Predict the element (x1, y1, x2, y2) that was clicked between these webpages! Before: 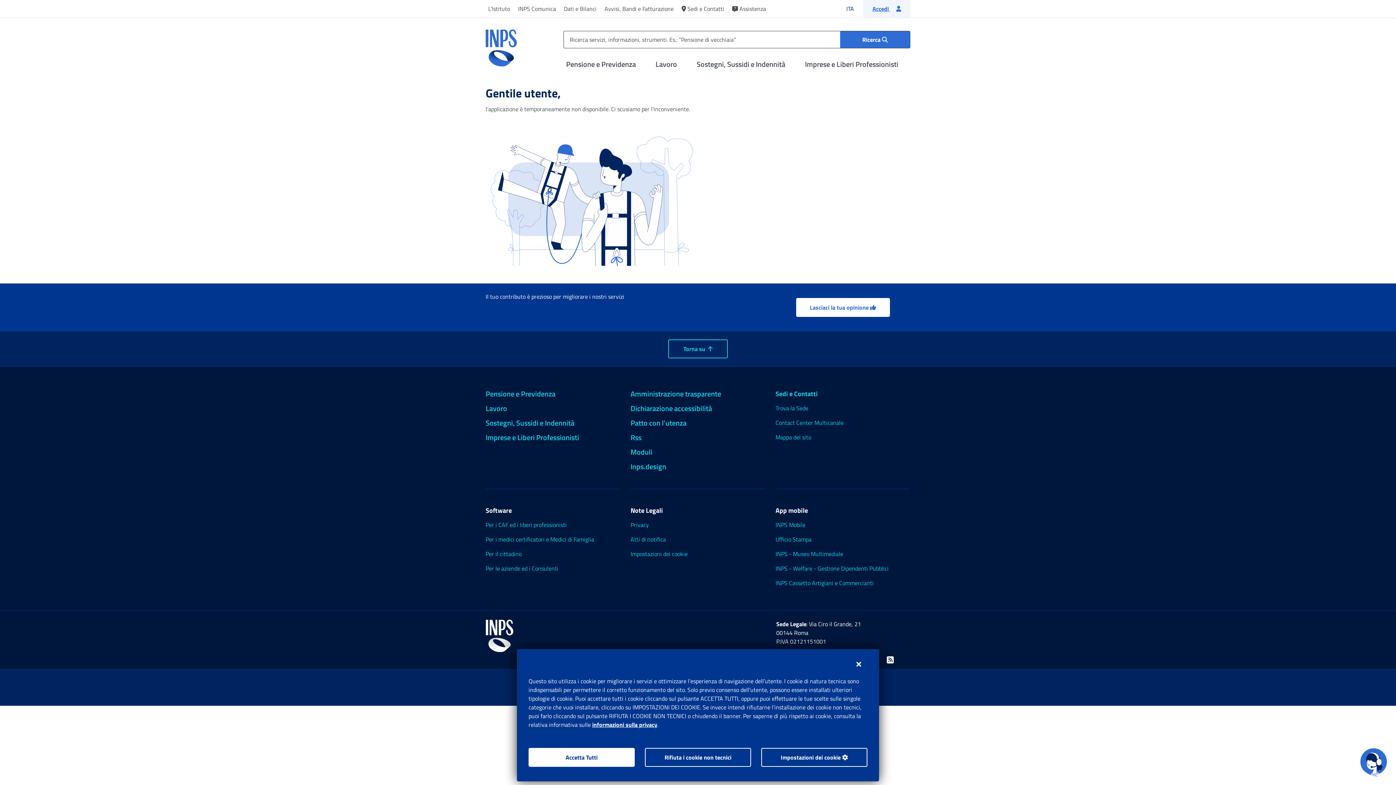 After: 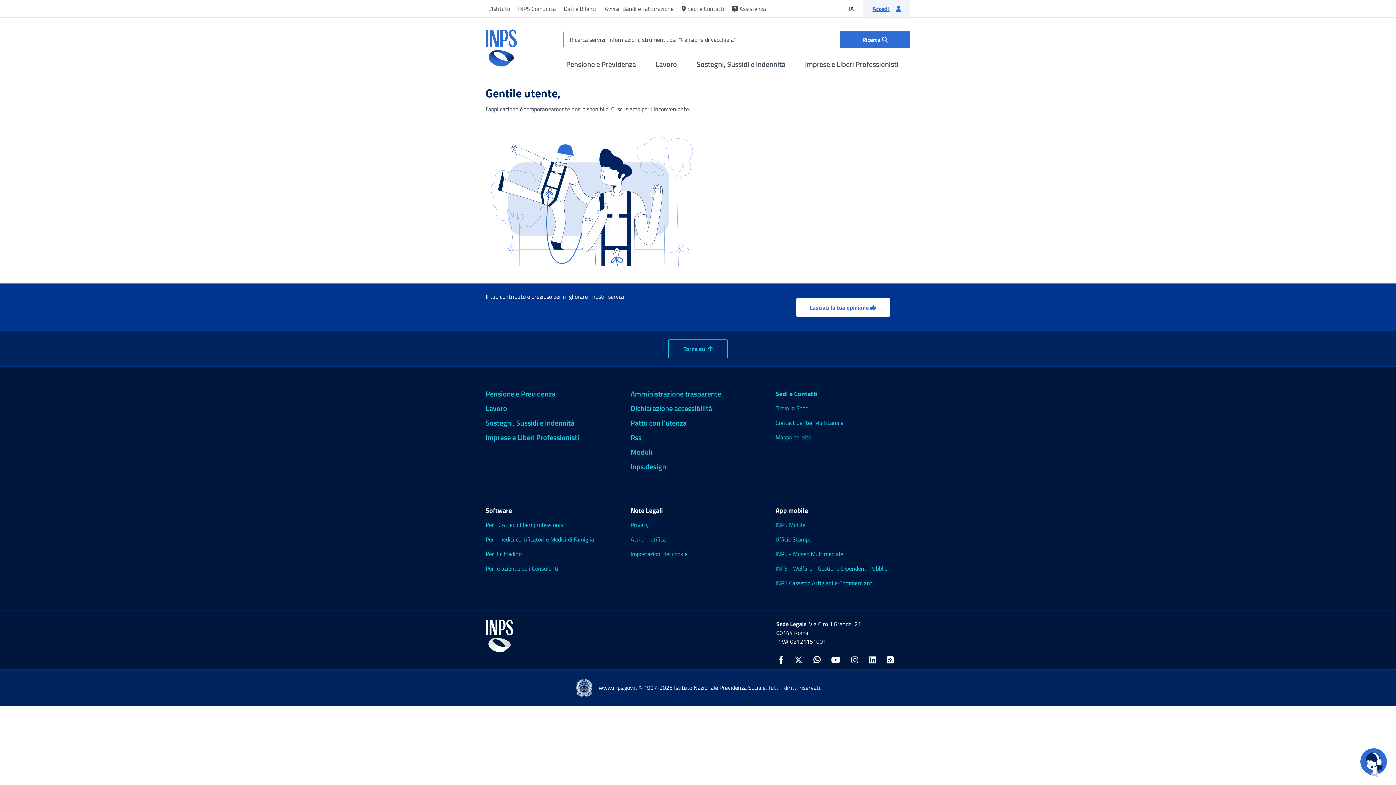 Action: bbox: (528, 748, 634, 767) label: Accetta Tutti